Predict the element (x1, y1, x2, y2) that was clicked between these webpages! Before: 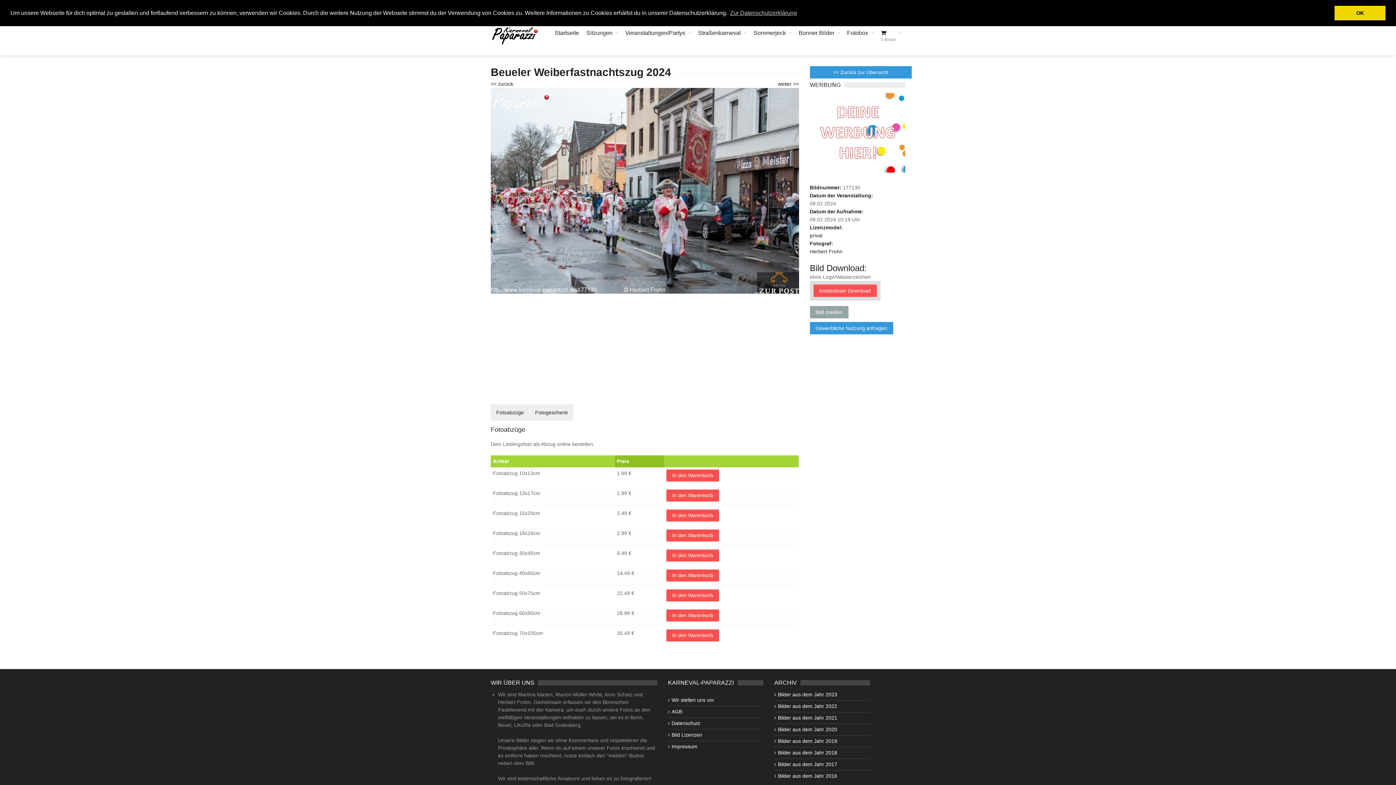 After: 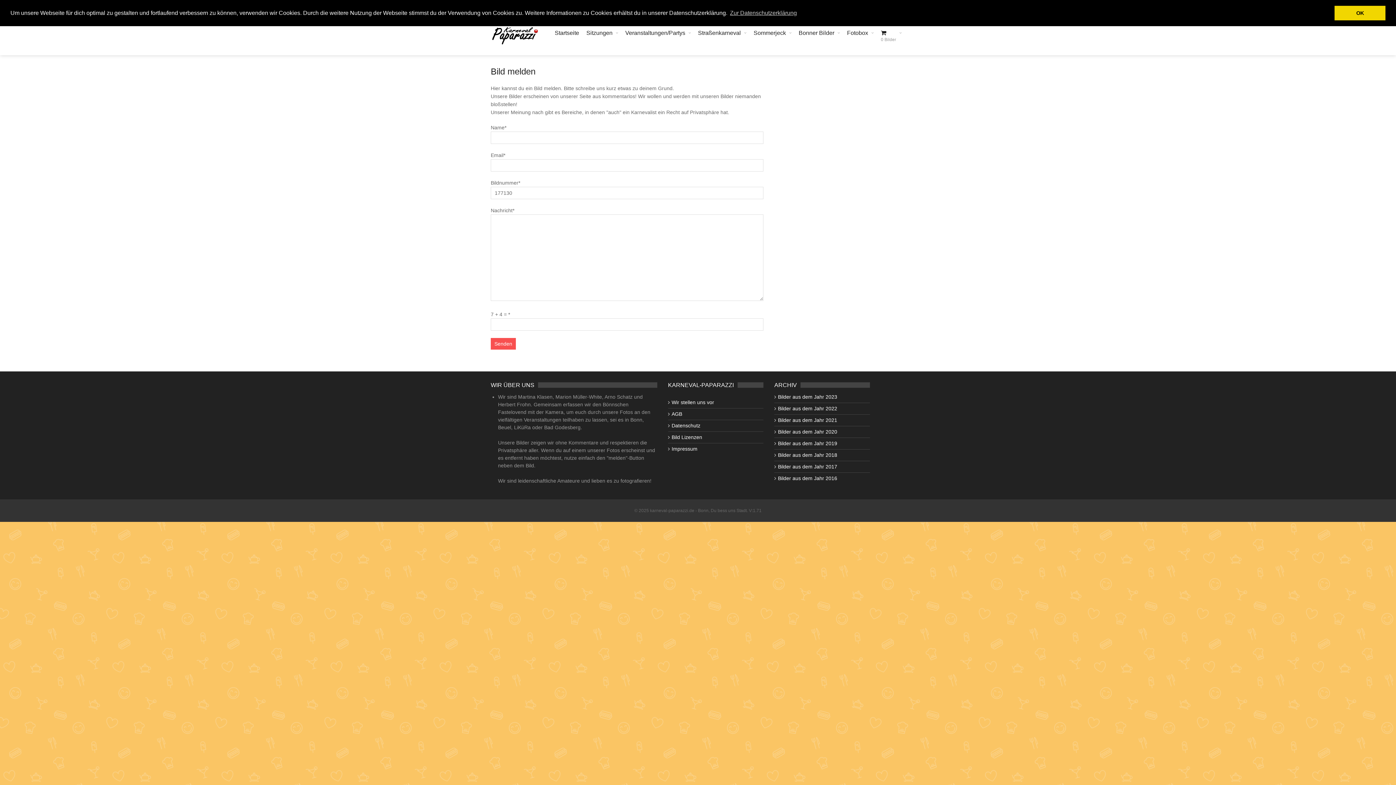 Action: label: Bild melden bbox: (810, 306, 848, 318)